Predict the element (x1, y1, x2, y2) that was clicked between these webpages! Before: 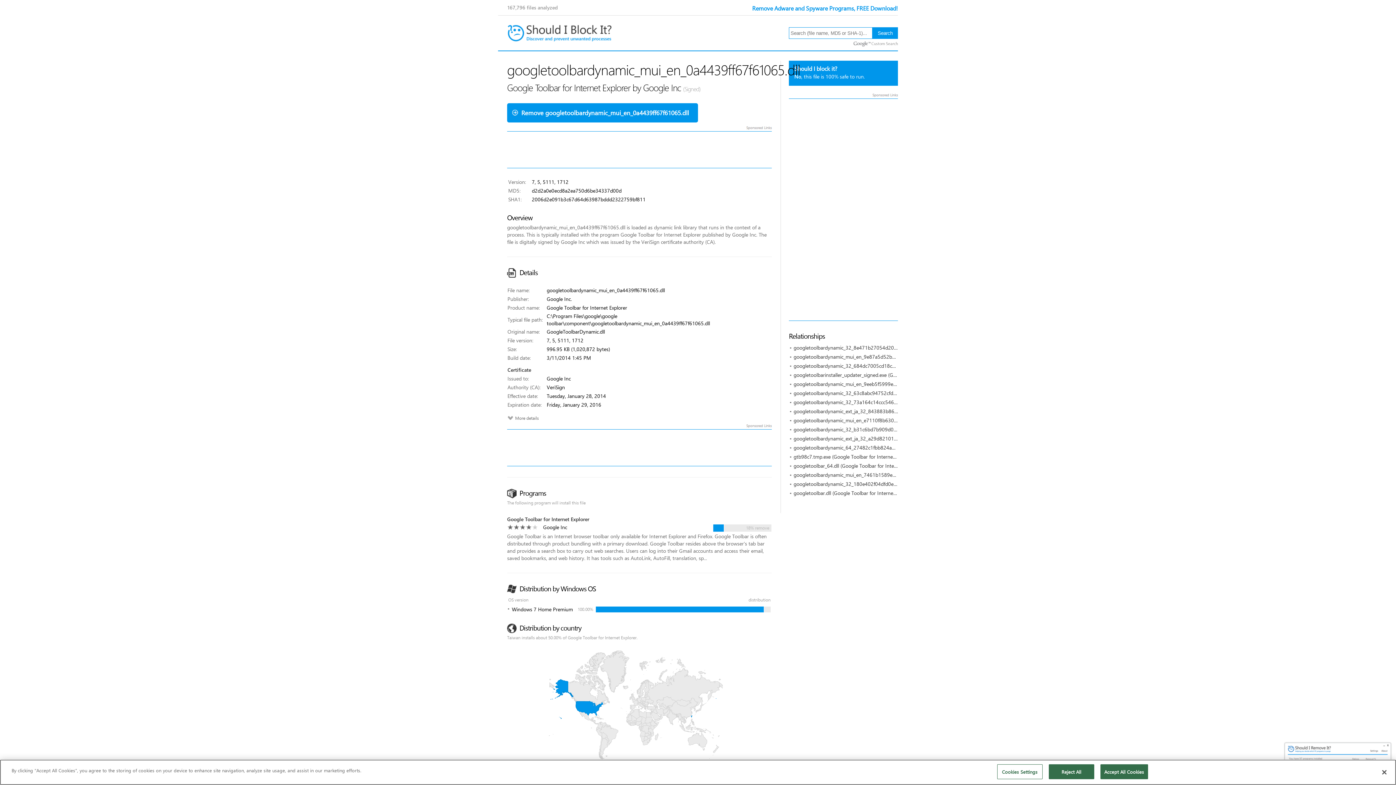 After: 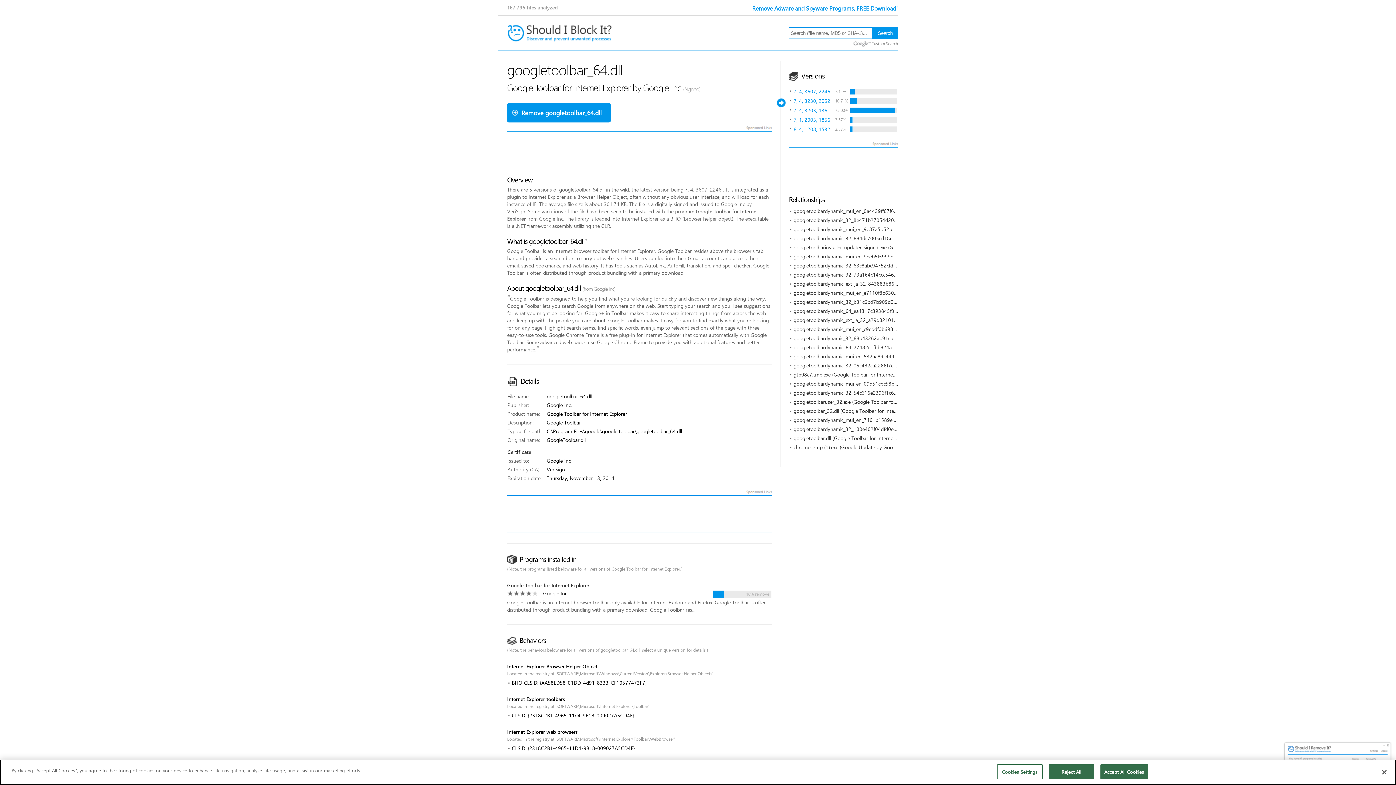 Action: bbox: (793, 462, 956, 469) label: googletoolbar_64.dll (Google Toolbar for Internet Explorer by Google Inc)